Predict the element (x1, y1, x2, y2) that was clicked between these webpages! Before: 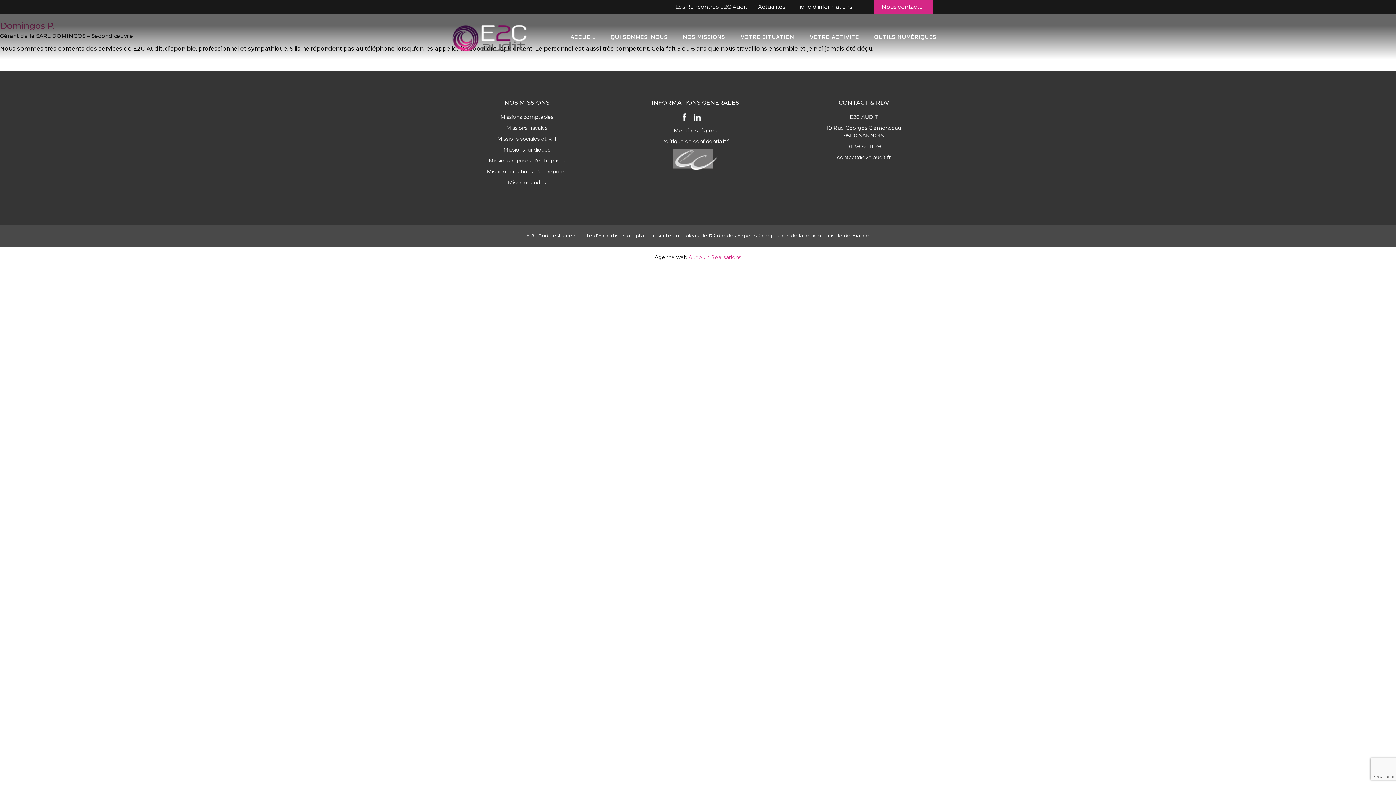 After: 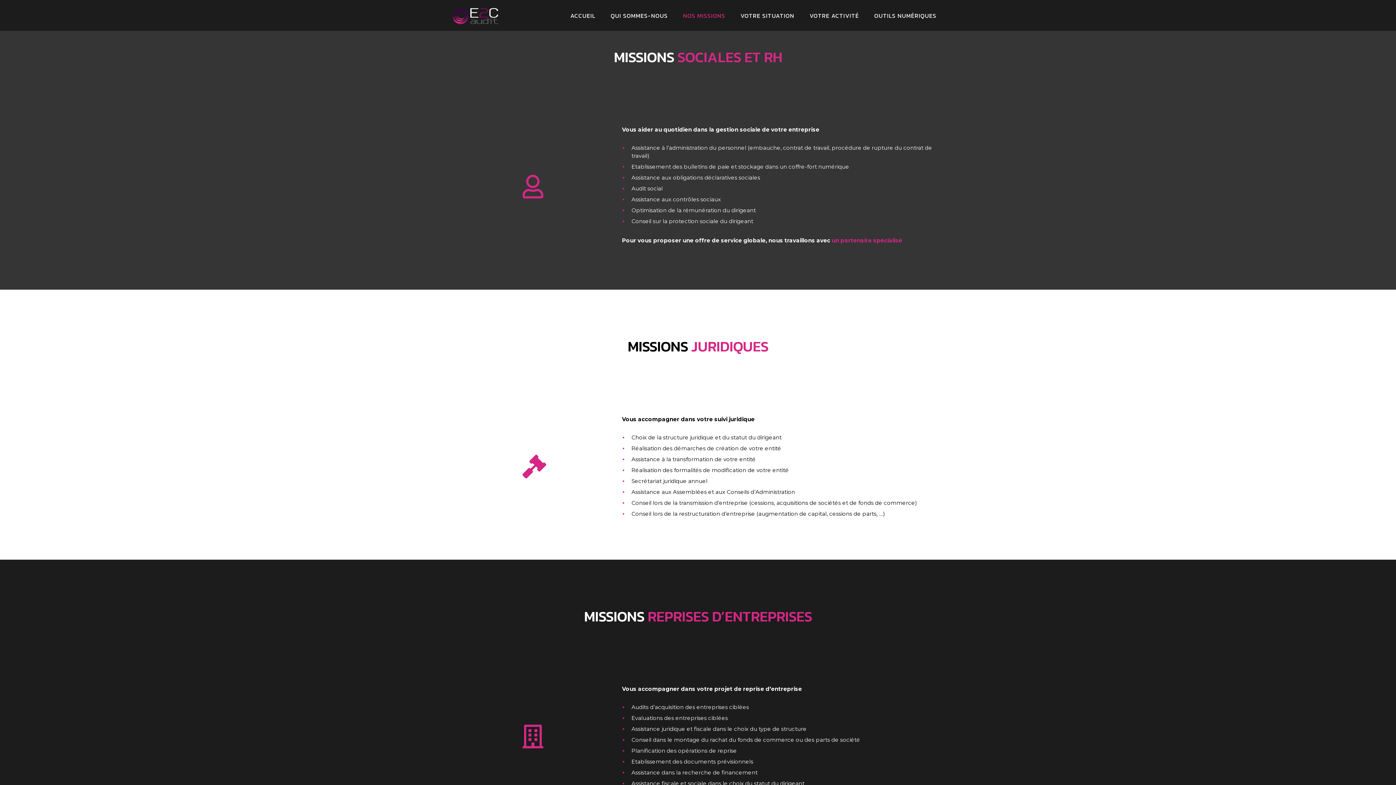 Action: label: Missions sociales et RH bbox: (497, 135, 556, 142)